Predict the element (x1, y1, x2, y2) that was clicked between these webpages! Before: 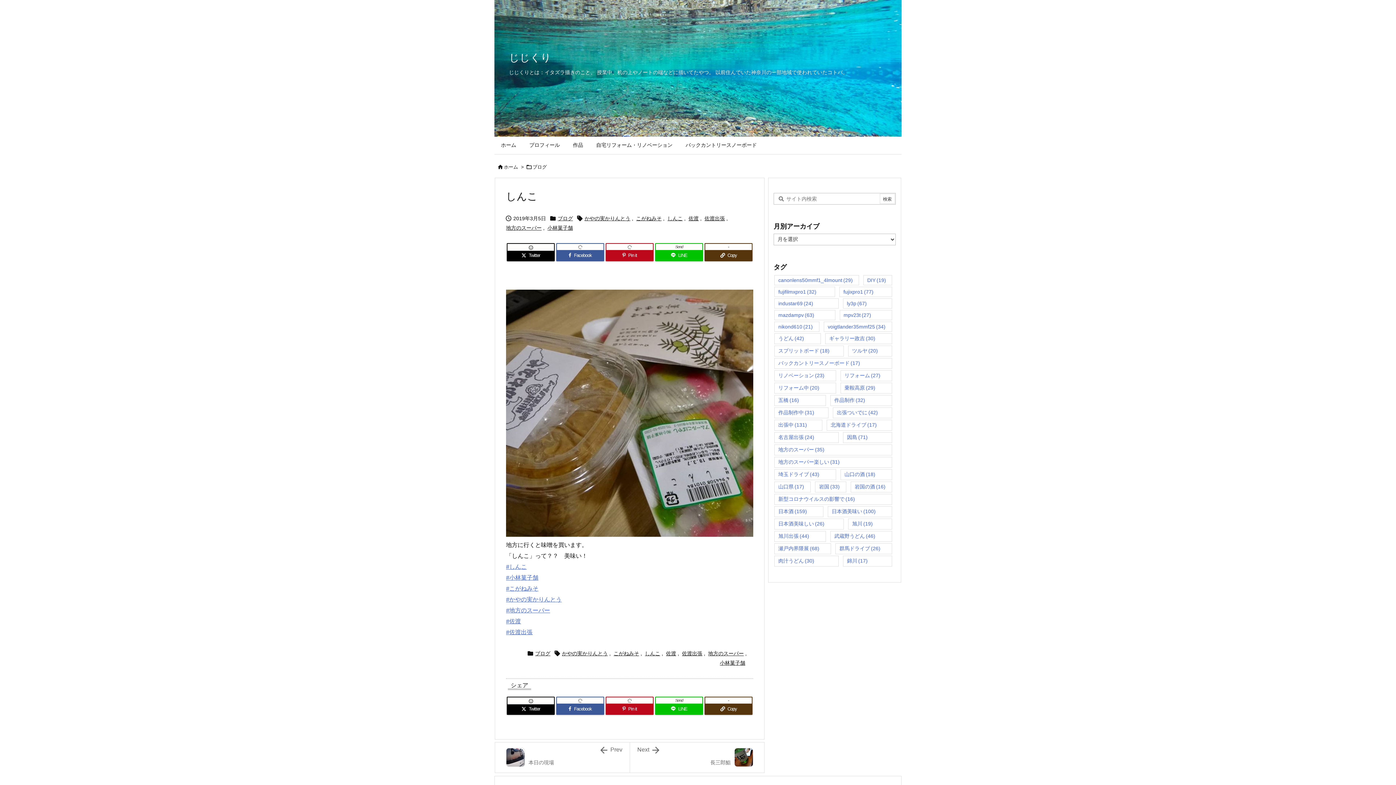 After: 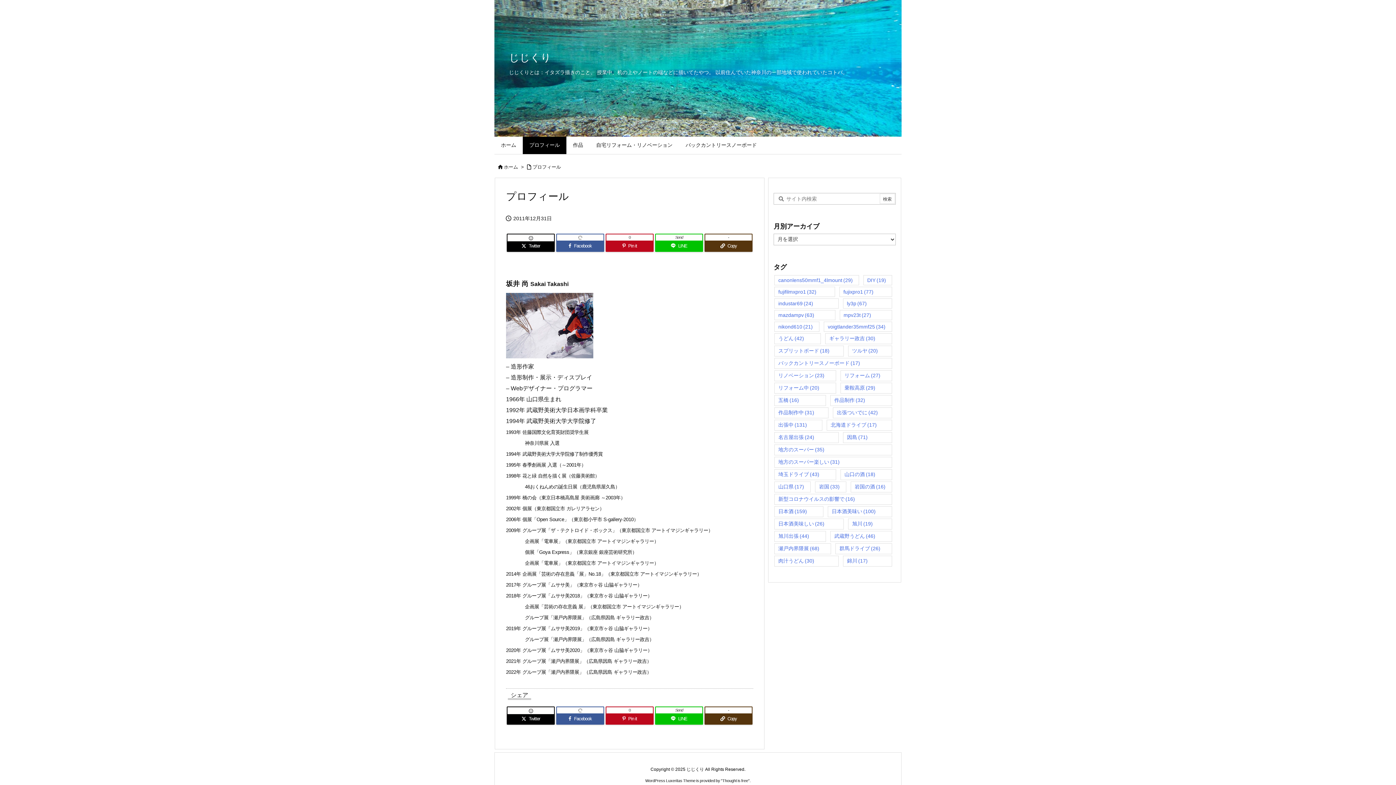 Action: label: プロフィール bbox: (522, 136, 566, 154)